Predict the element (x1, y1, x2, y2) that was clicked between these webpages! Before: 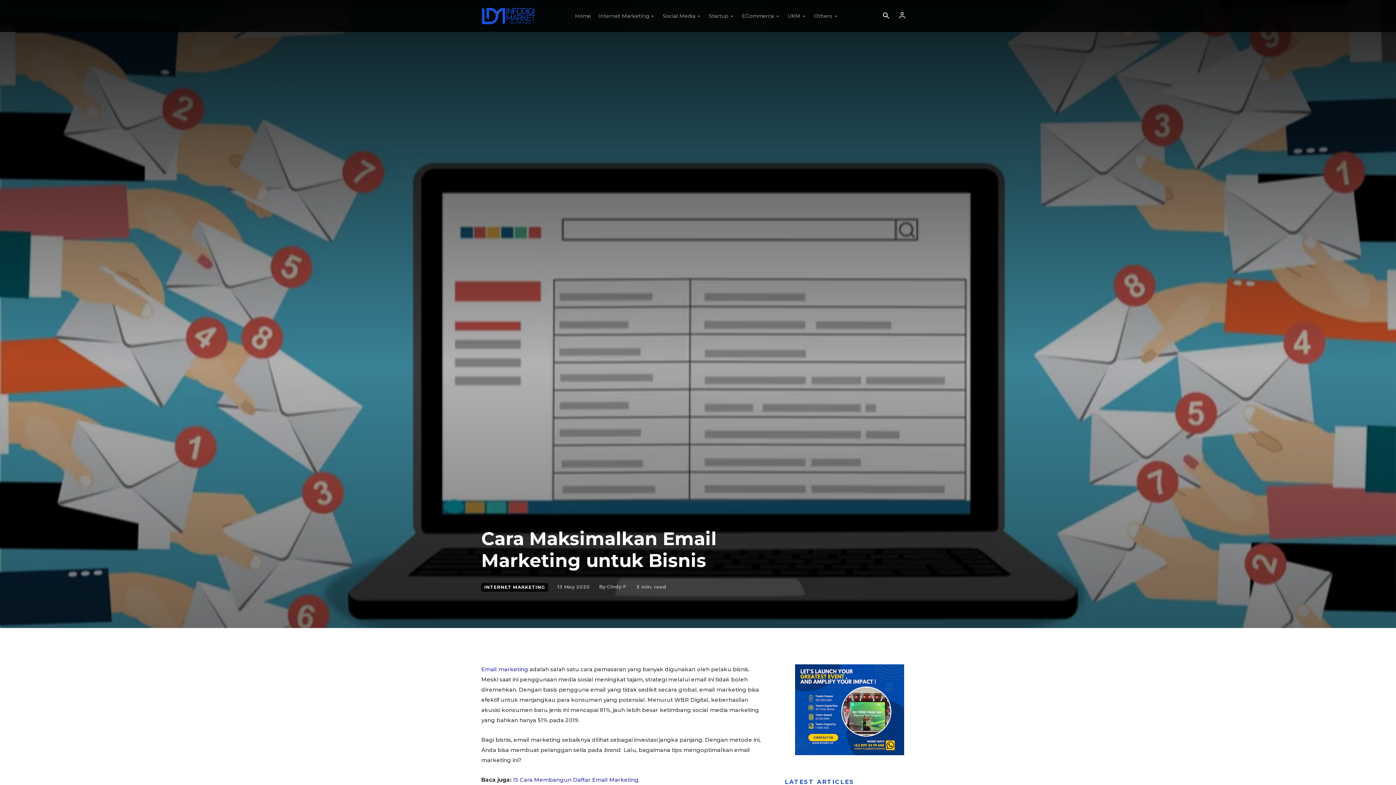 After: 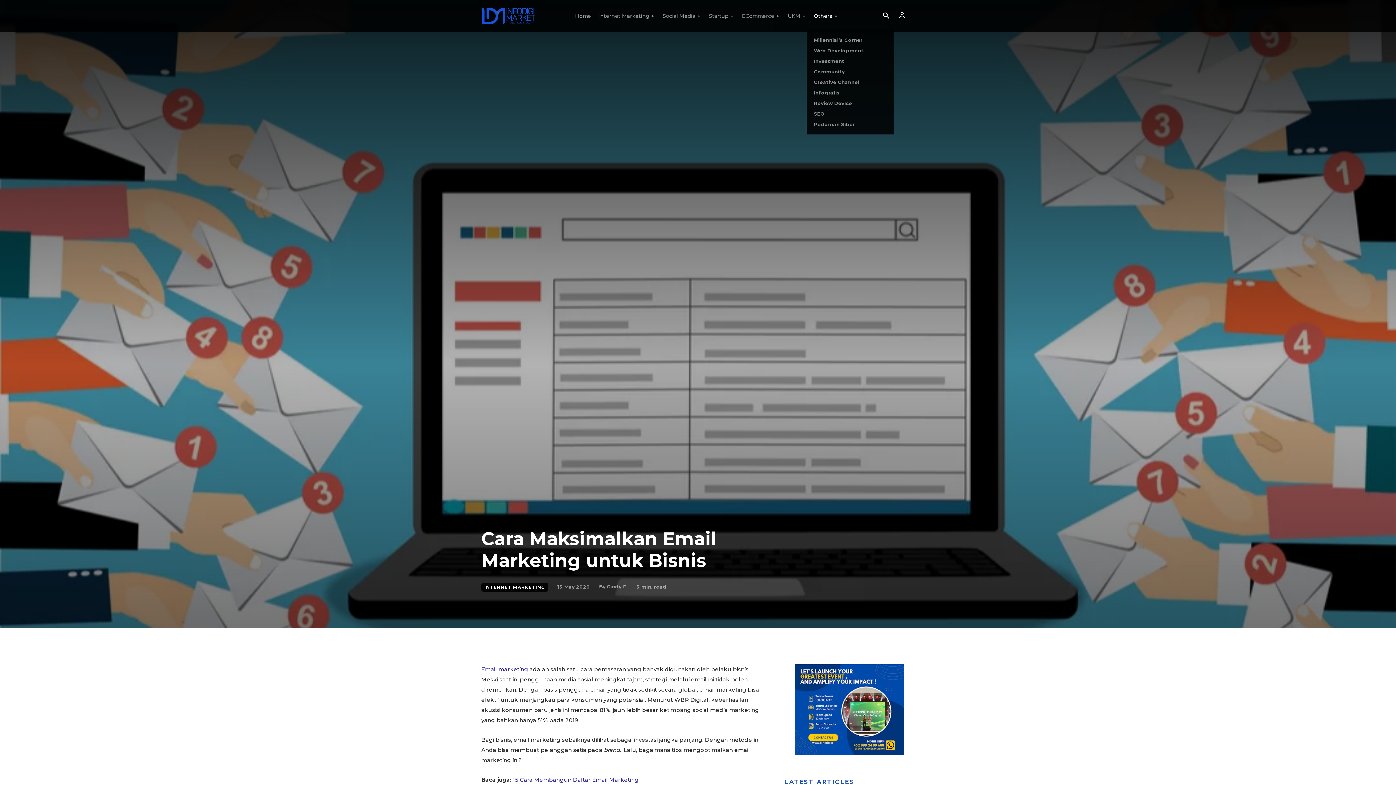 Action: label: Others bbox: (814, 1, 838, 30)